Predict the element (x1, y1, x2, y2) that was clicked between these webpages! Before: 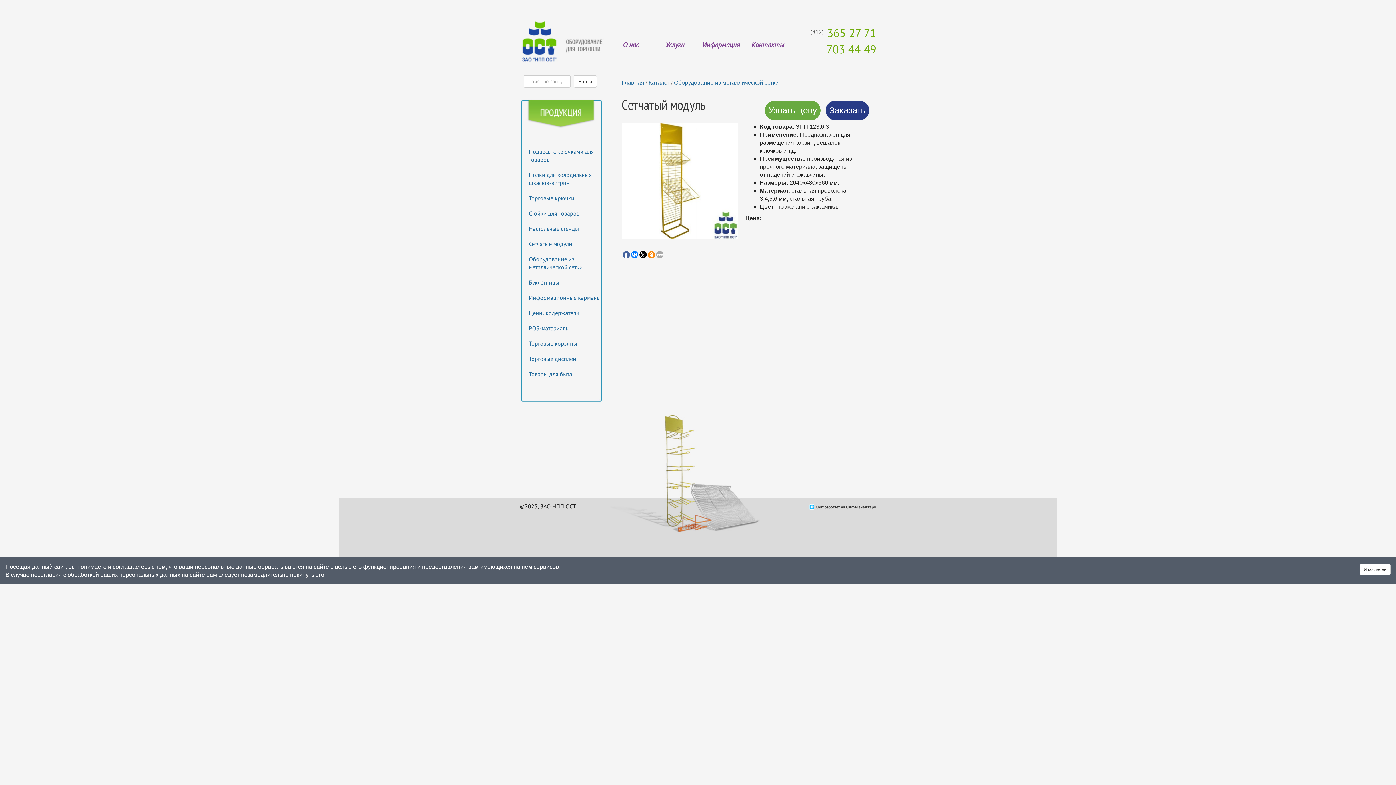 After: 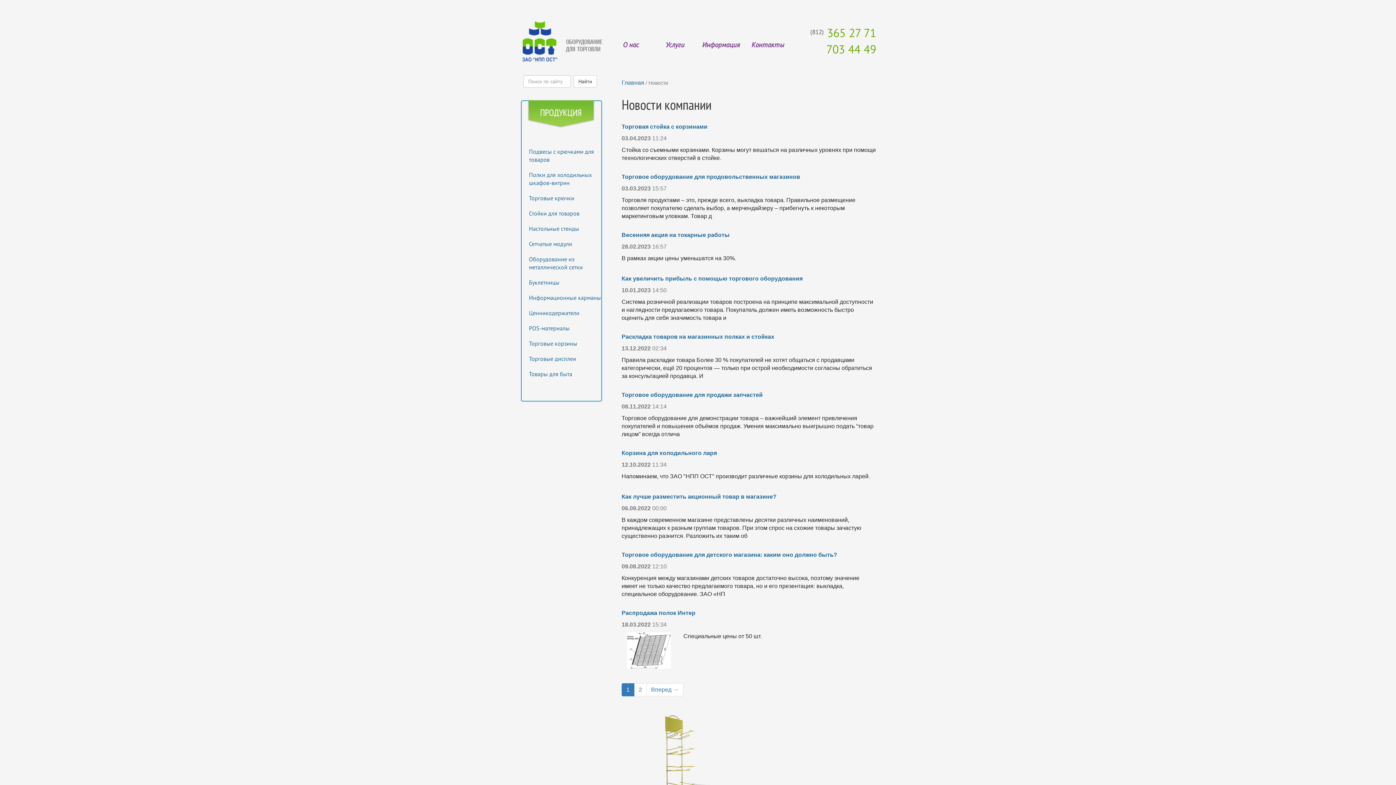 Action: label: Информация bbox: (700, 39, 742, 49)